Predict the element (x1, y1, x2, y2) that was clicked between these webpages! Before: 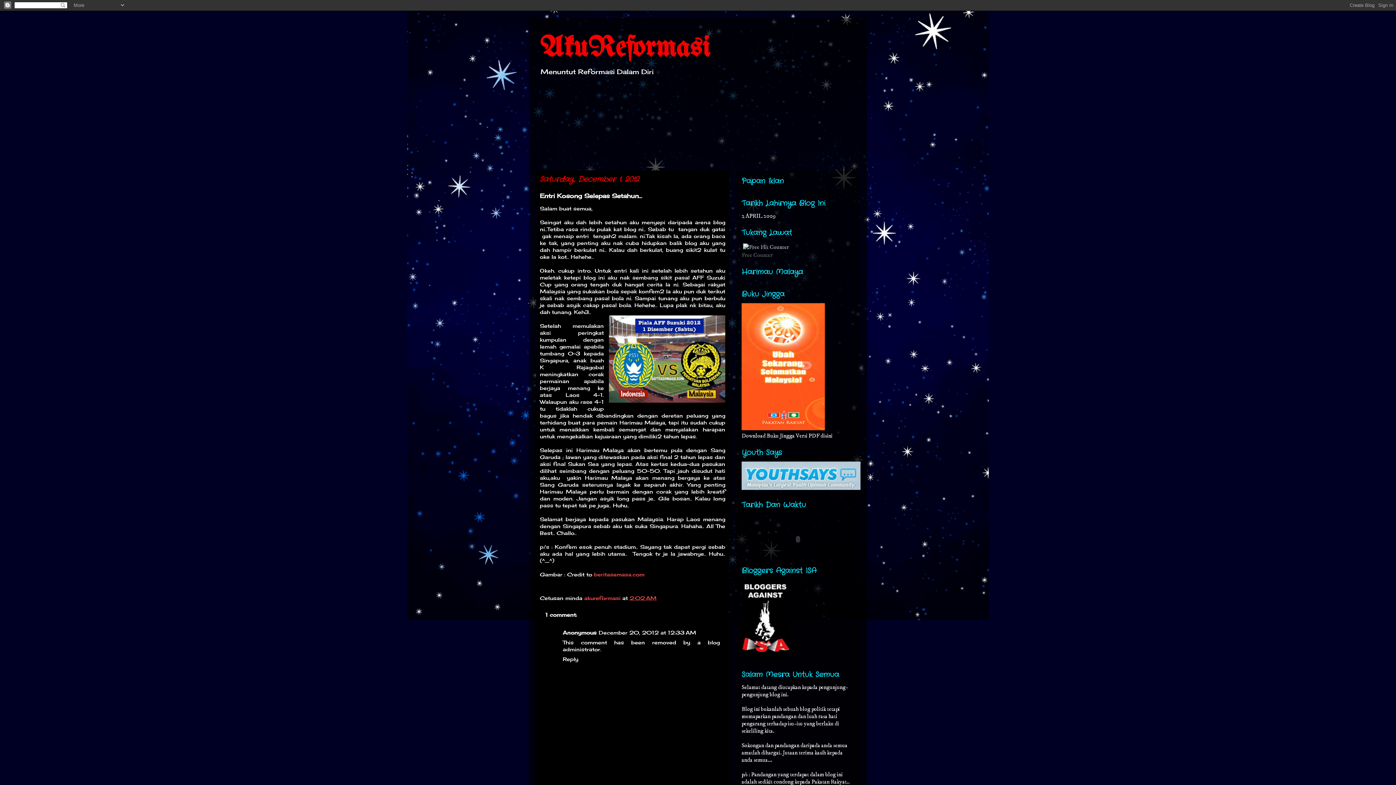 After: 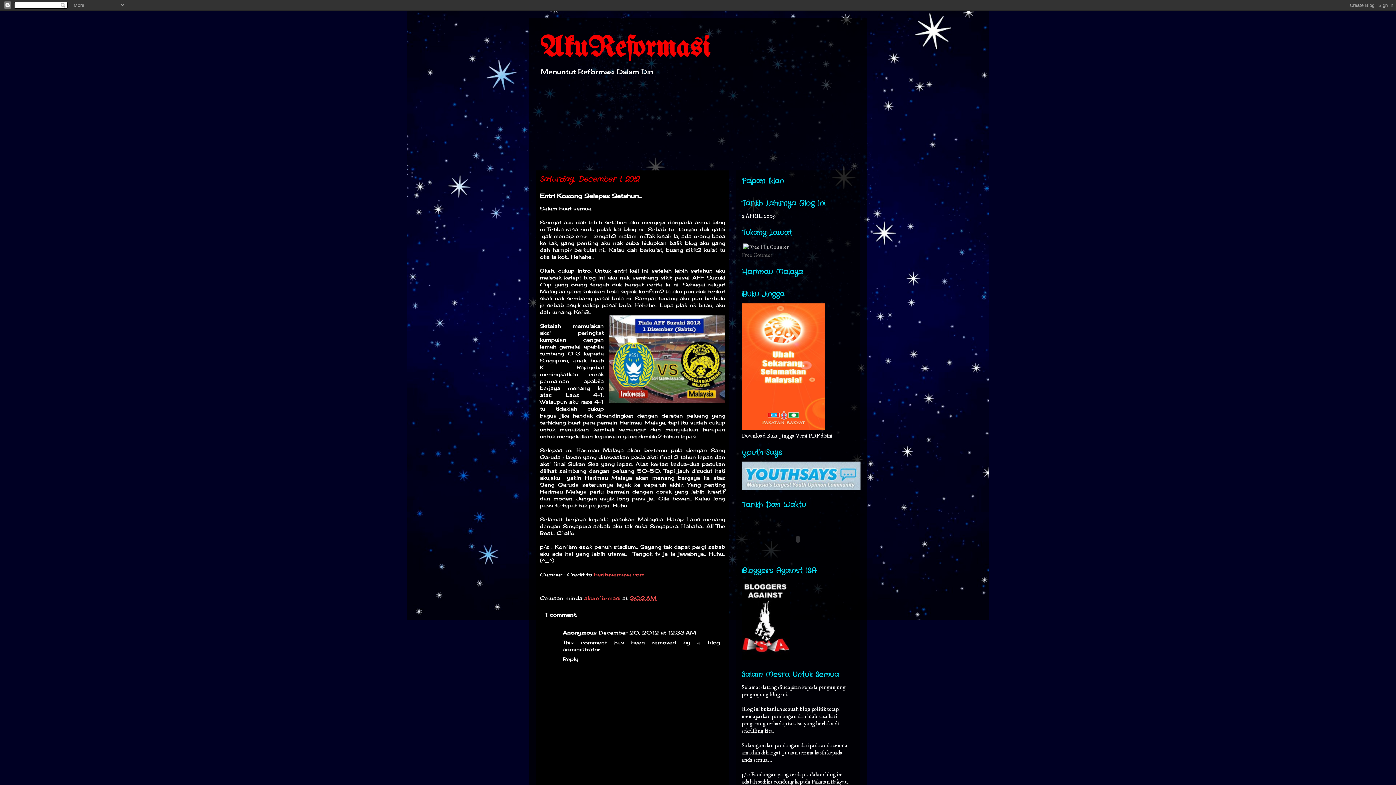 Action: label: 2:02 AM bbox: (629, 595, 656, 601)